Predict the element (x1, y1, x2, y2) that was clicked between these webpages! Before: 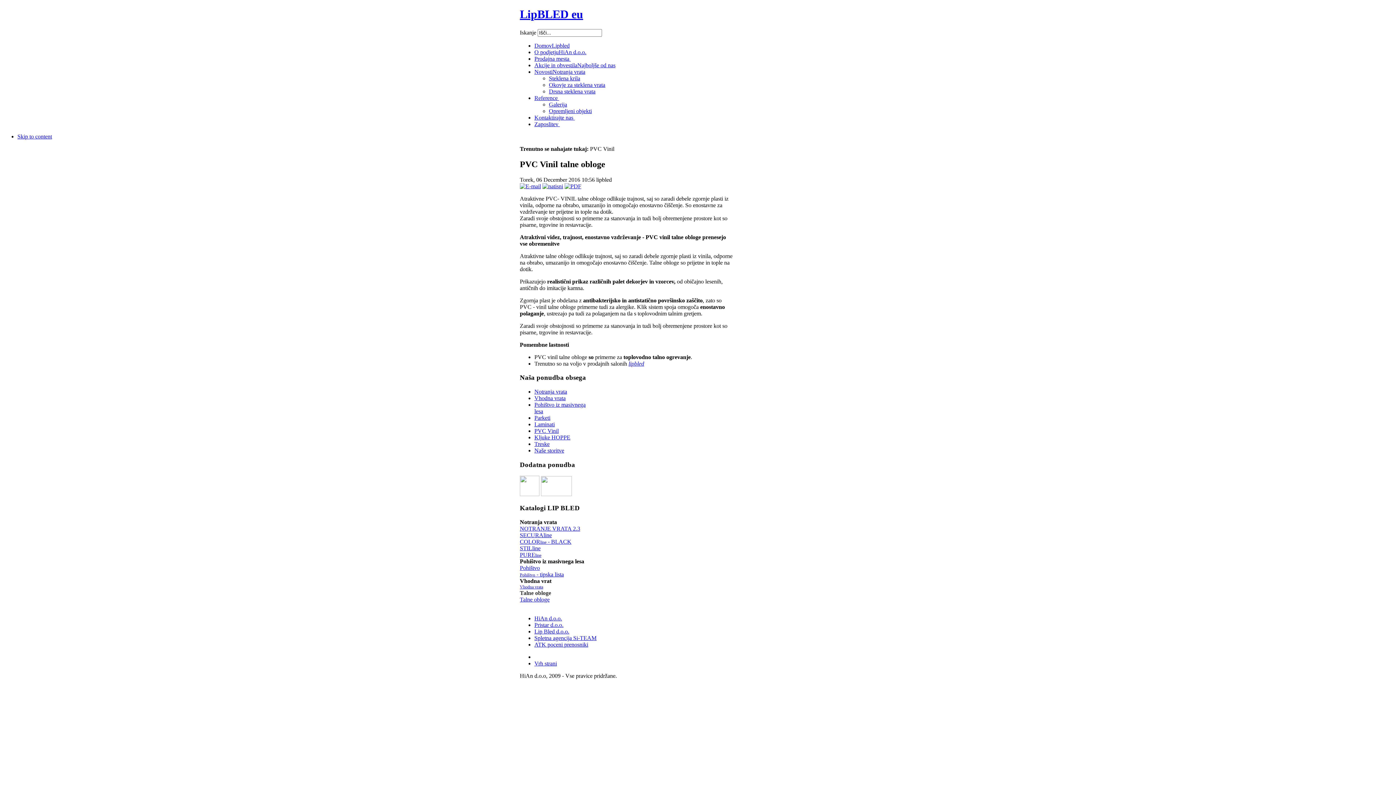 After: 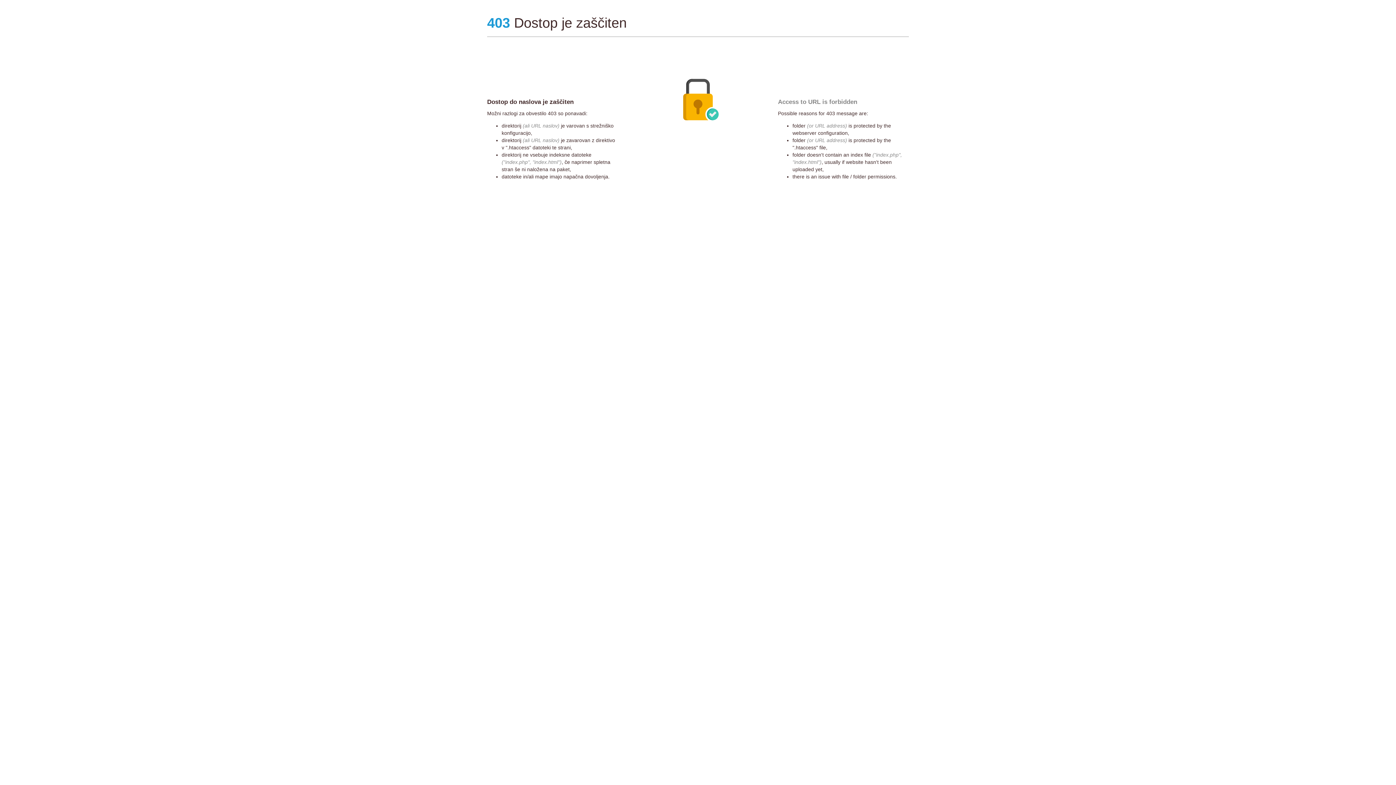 Action: label: Spletna agencija Si-TEAM bbox: (534, 635, 596, 641)